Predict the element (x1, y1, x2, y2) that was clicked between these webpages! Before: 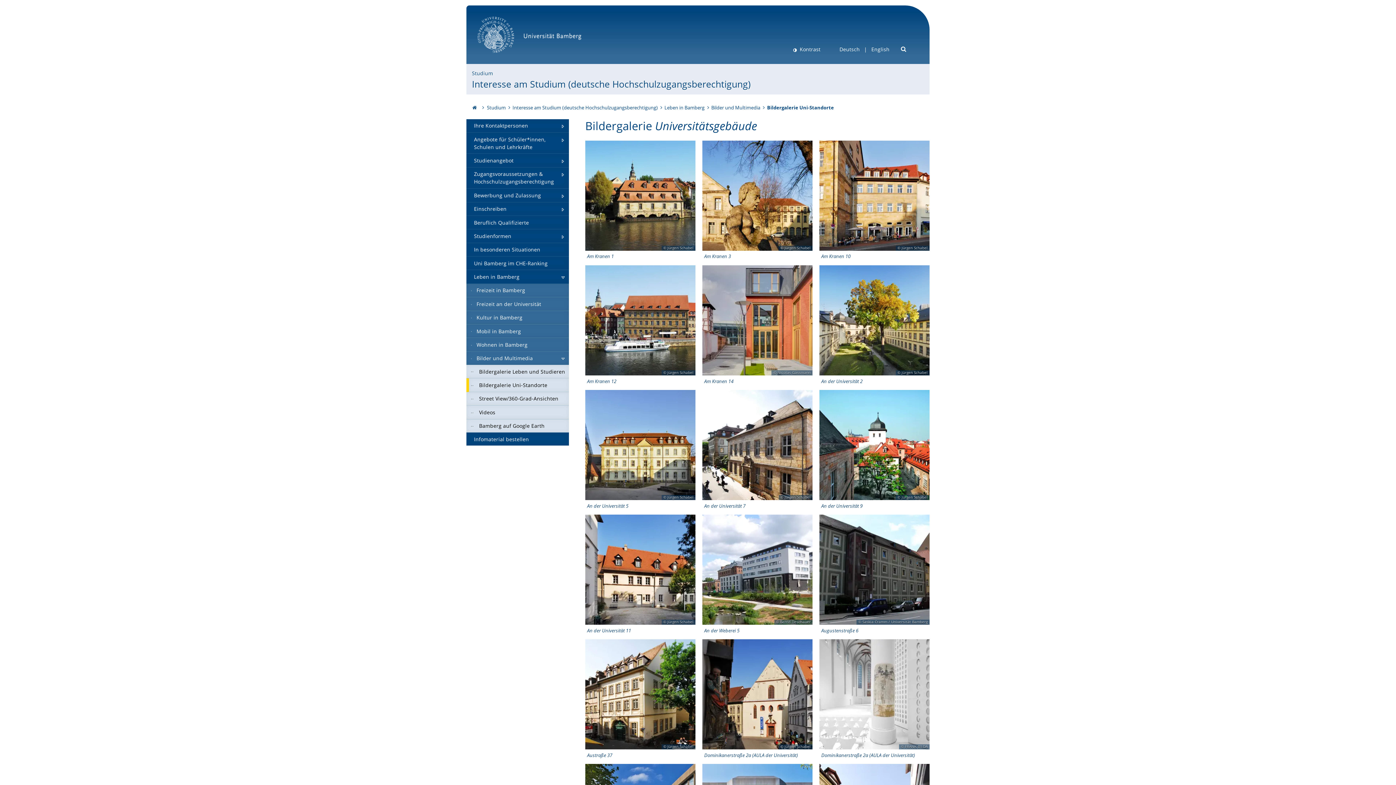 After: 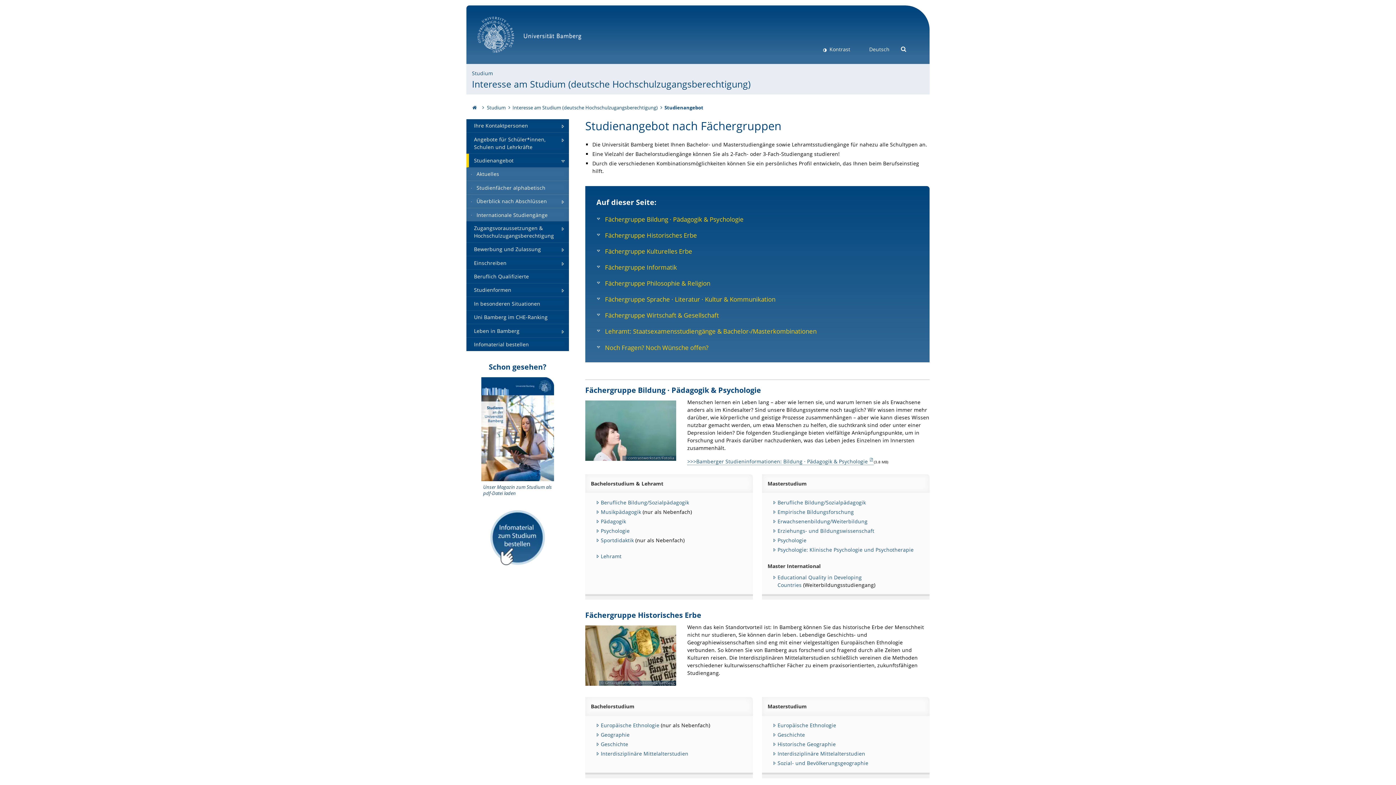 Action: label: Studienangebot bbox: (466, 153, 569, 167)